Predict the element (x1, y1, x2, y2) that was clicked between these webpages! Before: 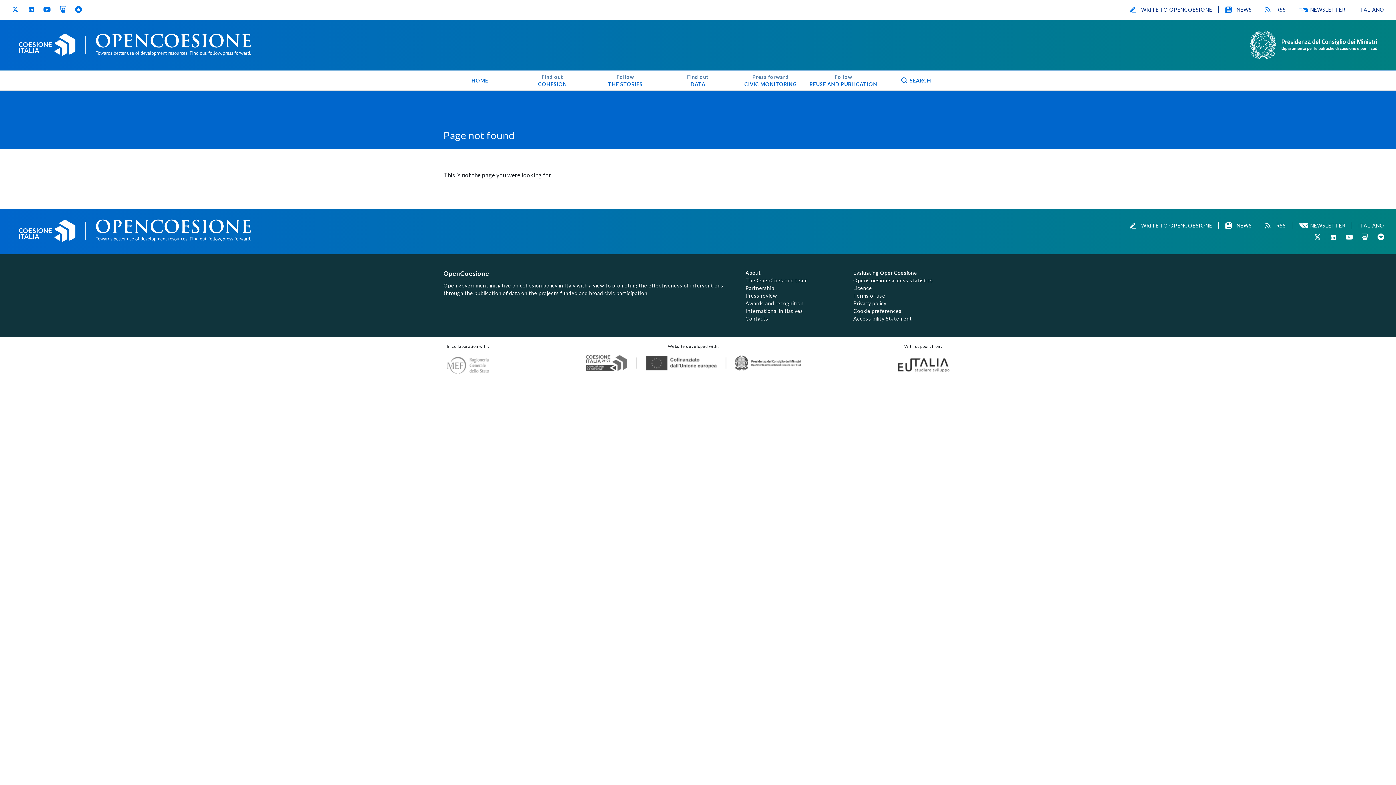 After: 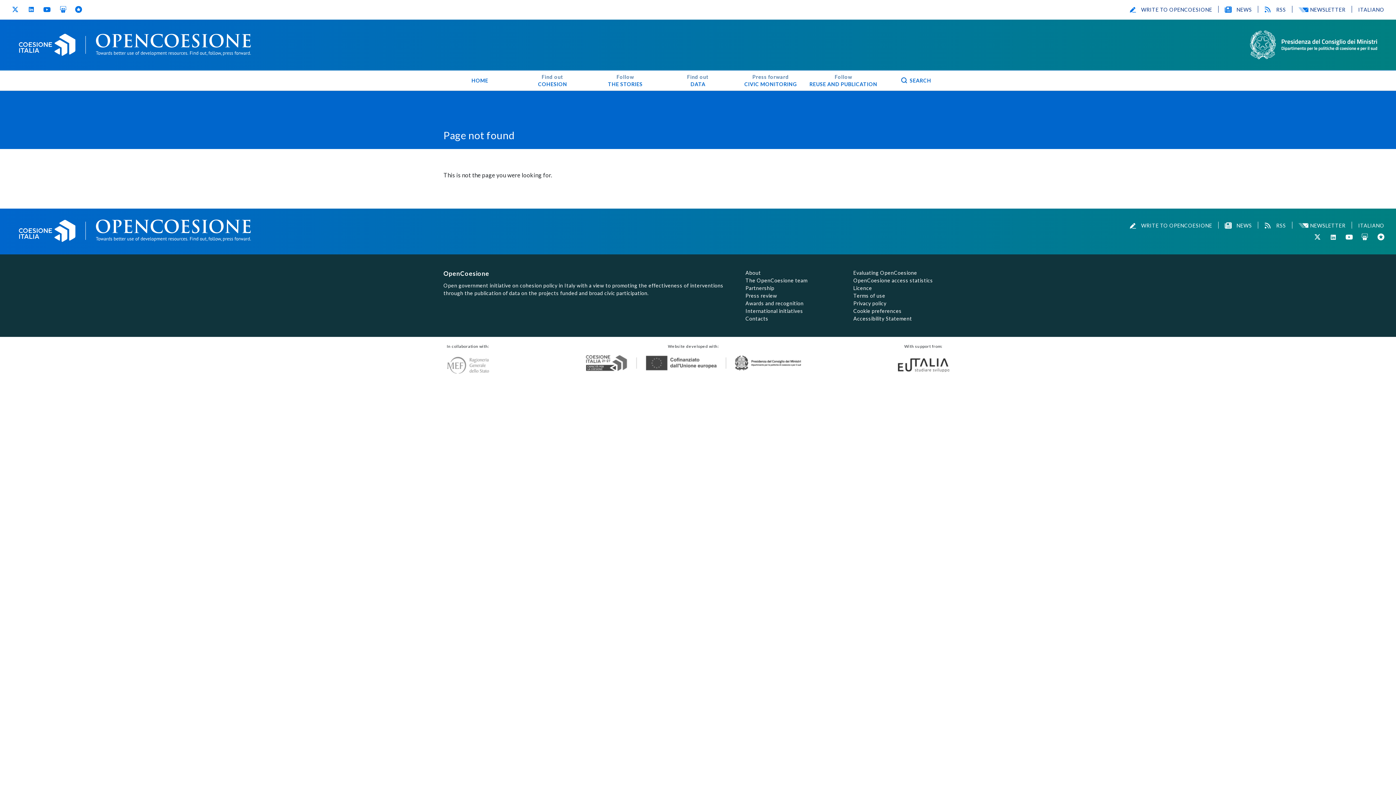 Action: bbox: (1250, 30, 1377, 59) label: Office of the Prime Minister - Department for Cohesion Policies
(opens in new window)